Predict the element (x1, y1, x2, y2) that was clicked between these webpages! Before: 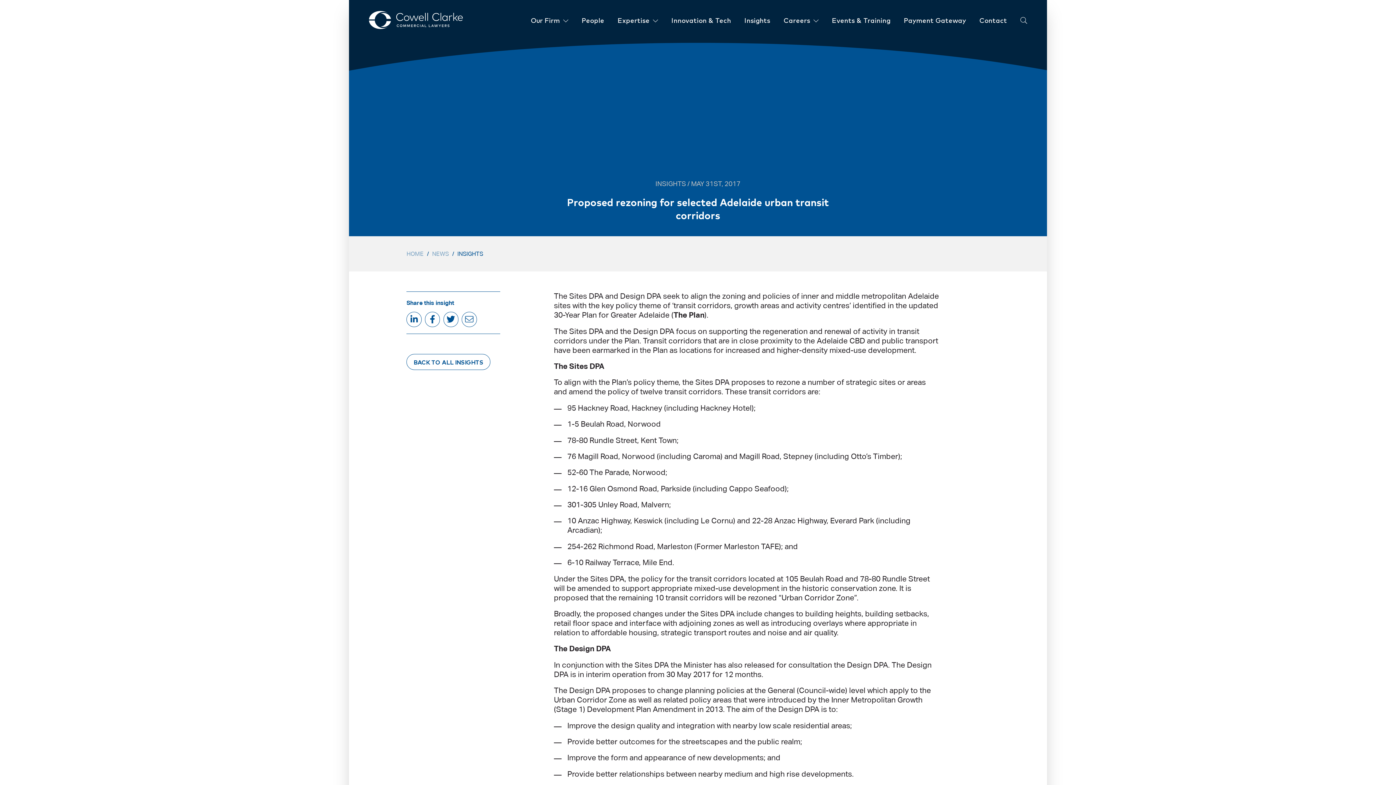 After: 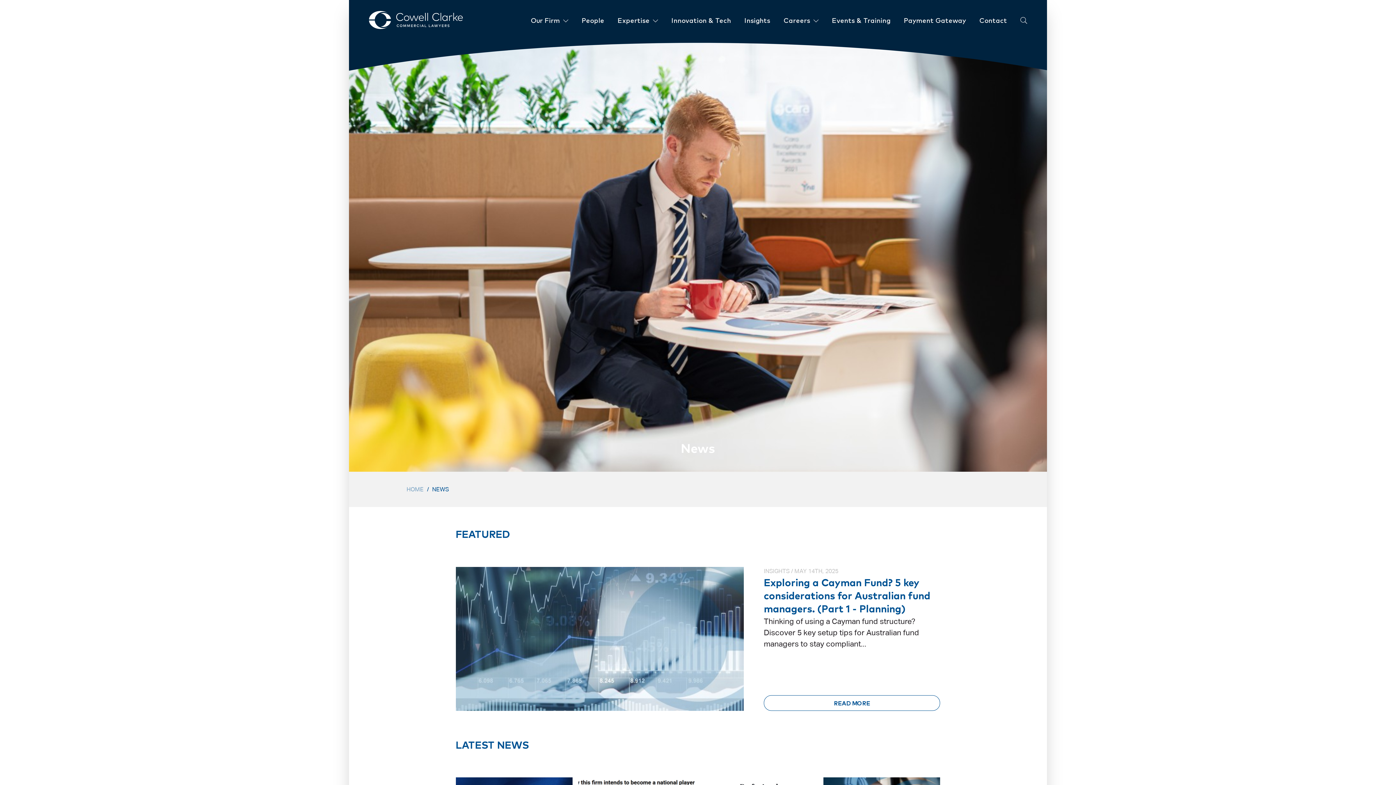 Action: label: NEWS bbox: (432, 250, 449, 257)